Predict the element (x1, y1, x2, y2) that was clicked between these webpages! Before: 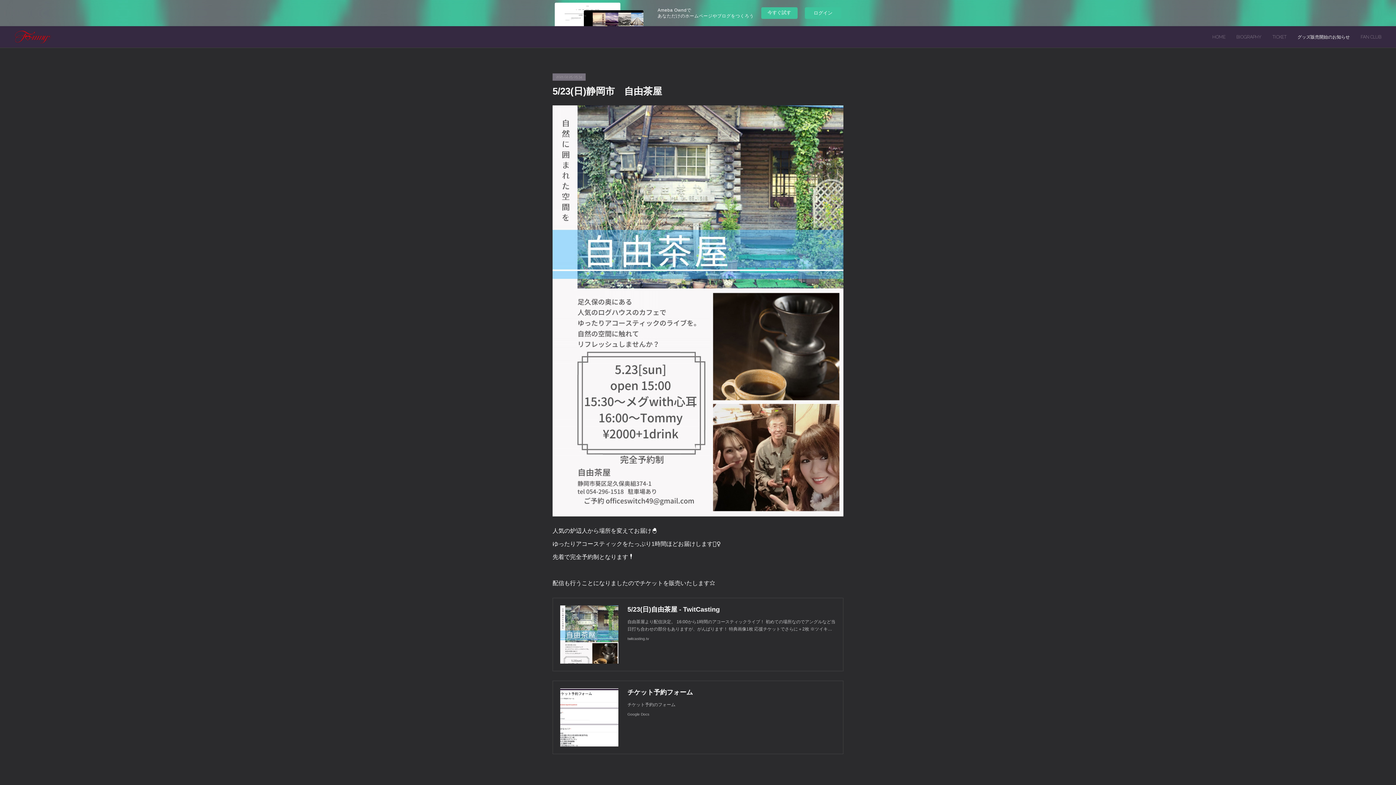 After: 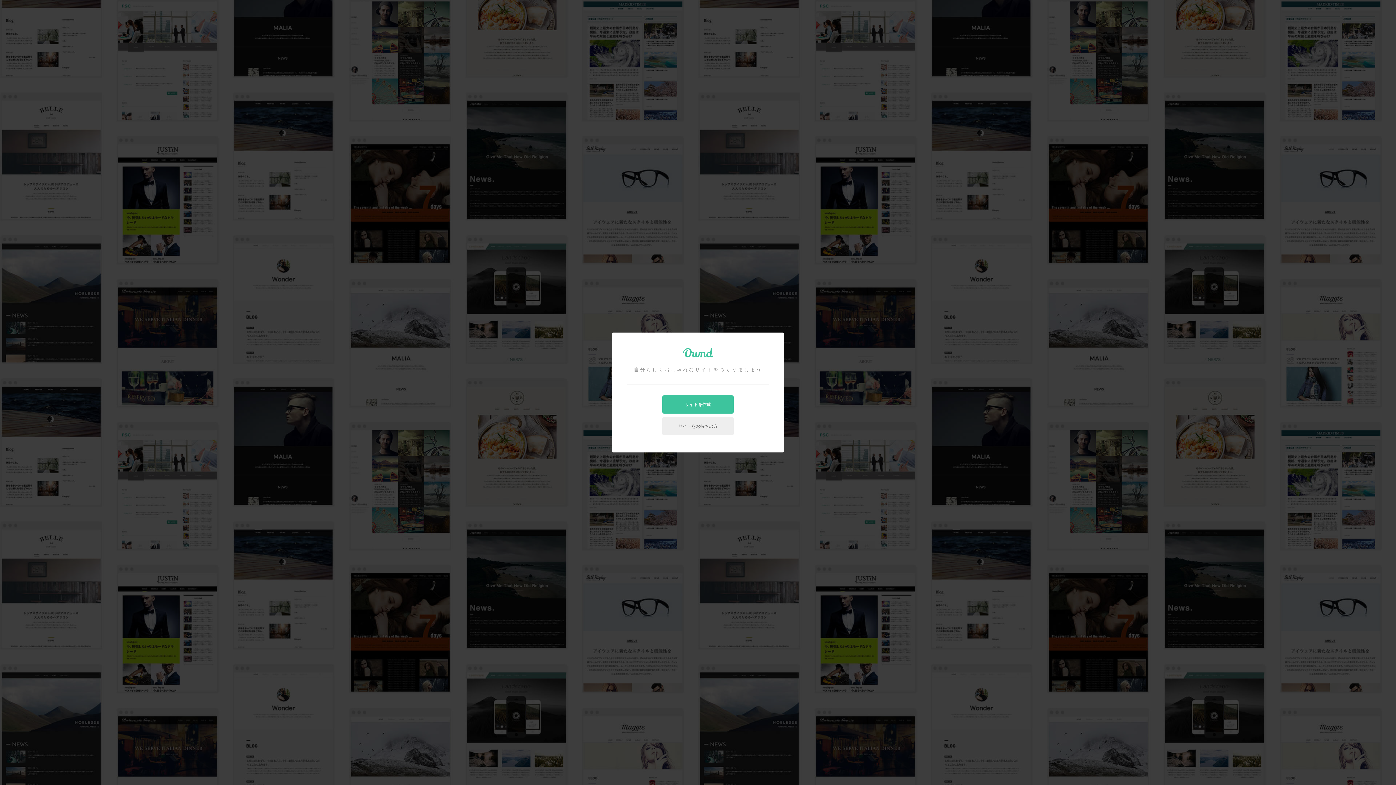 Action: label: 今すぐ試す bbox: (761, 7, 797, 18)